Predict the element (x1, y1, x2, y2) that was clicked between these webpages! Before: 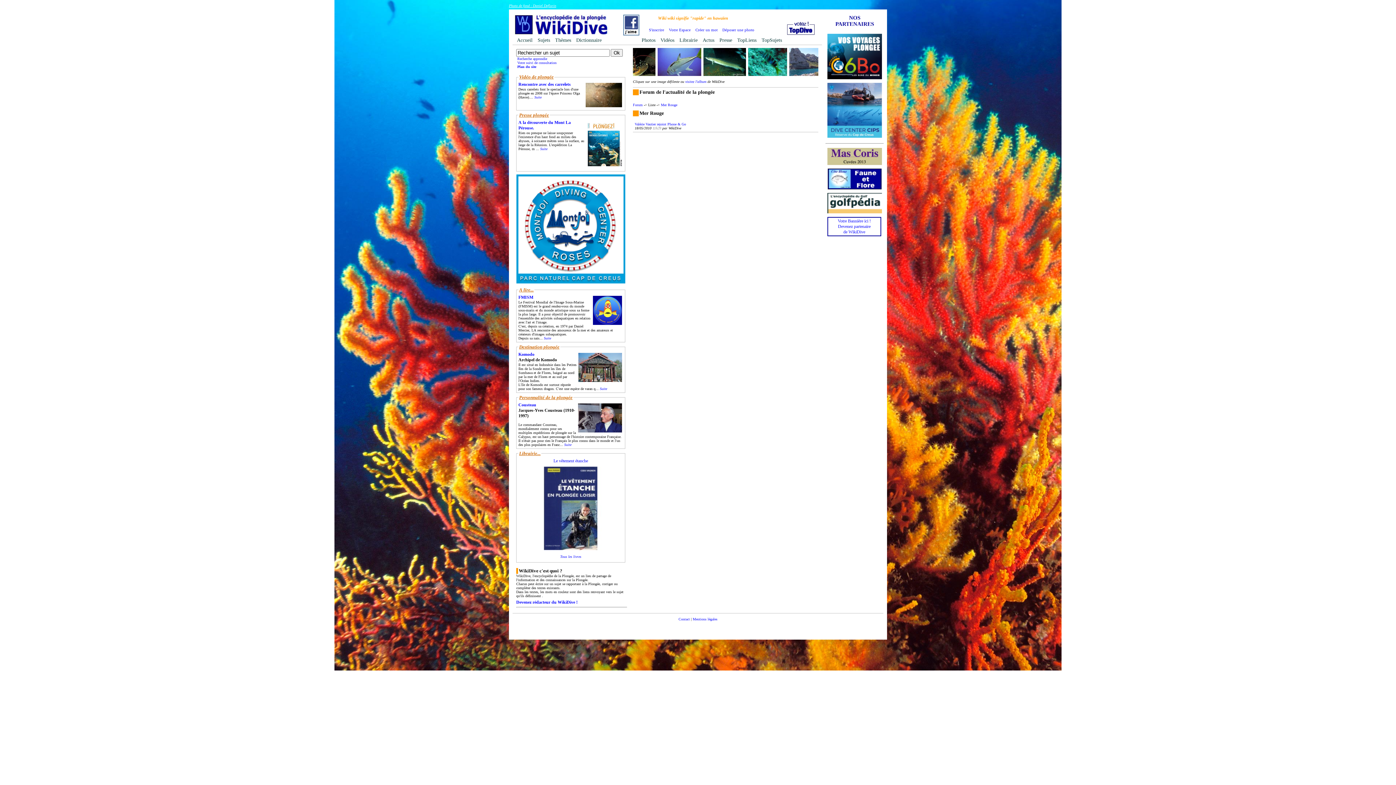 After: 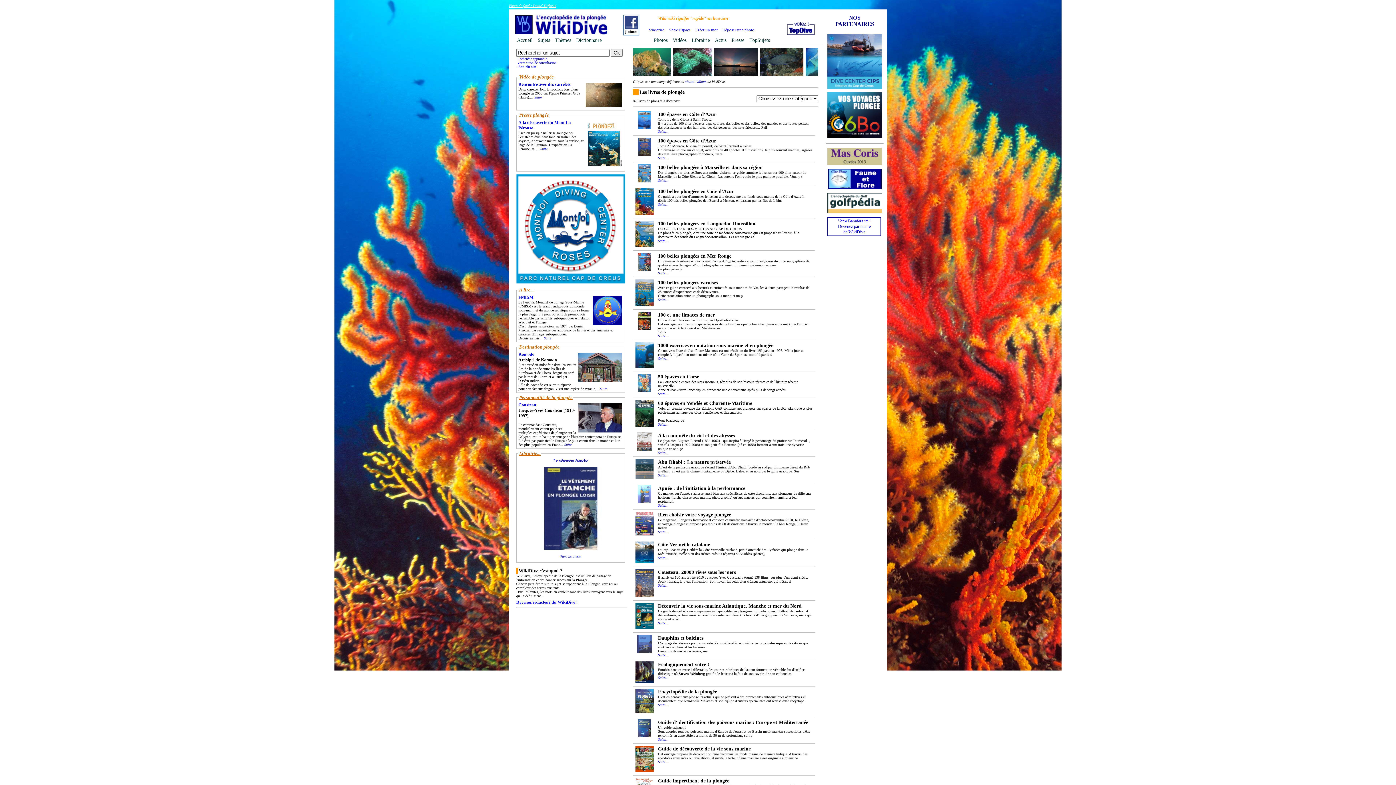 Action: bbox: (560, 554, 581, 558) label: Tous les livres